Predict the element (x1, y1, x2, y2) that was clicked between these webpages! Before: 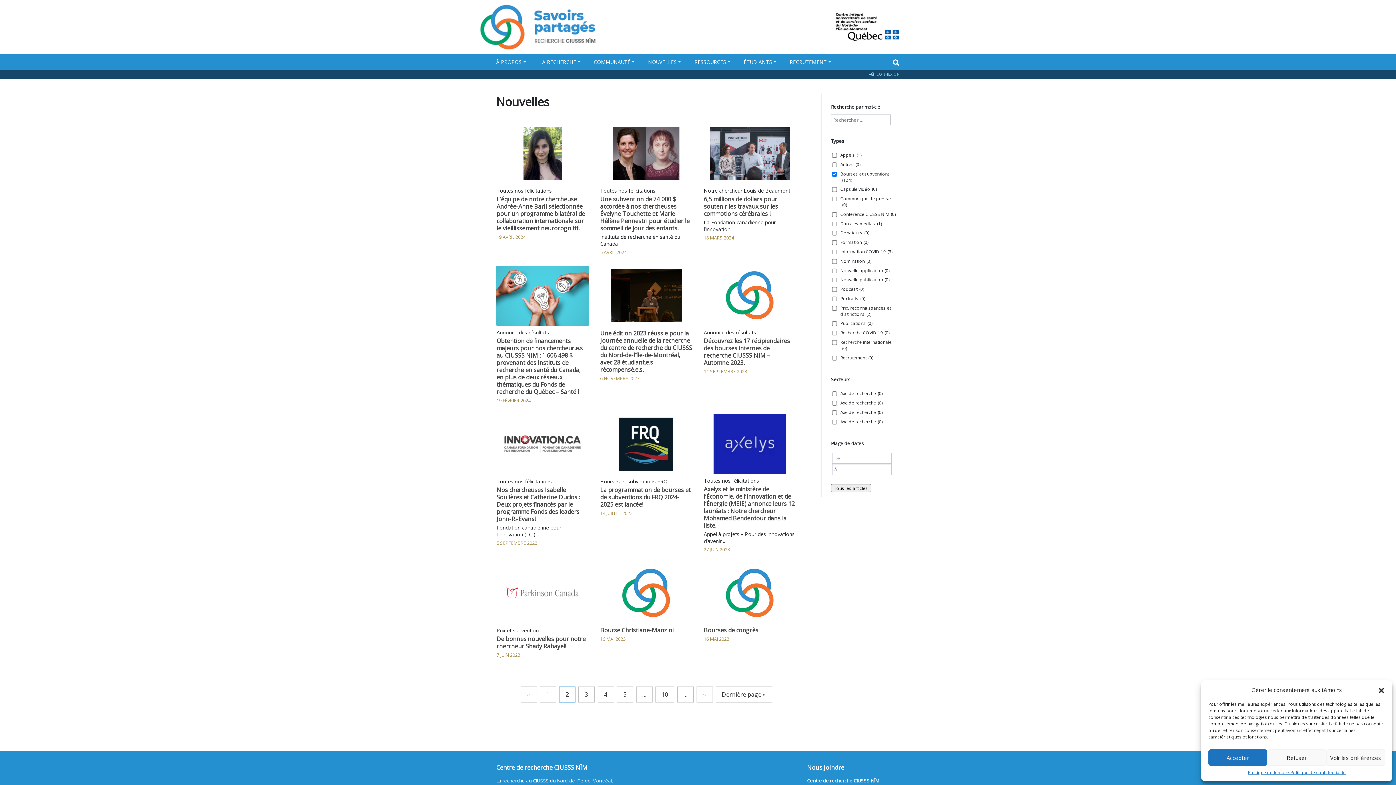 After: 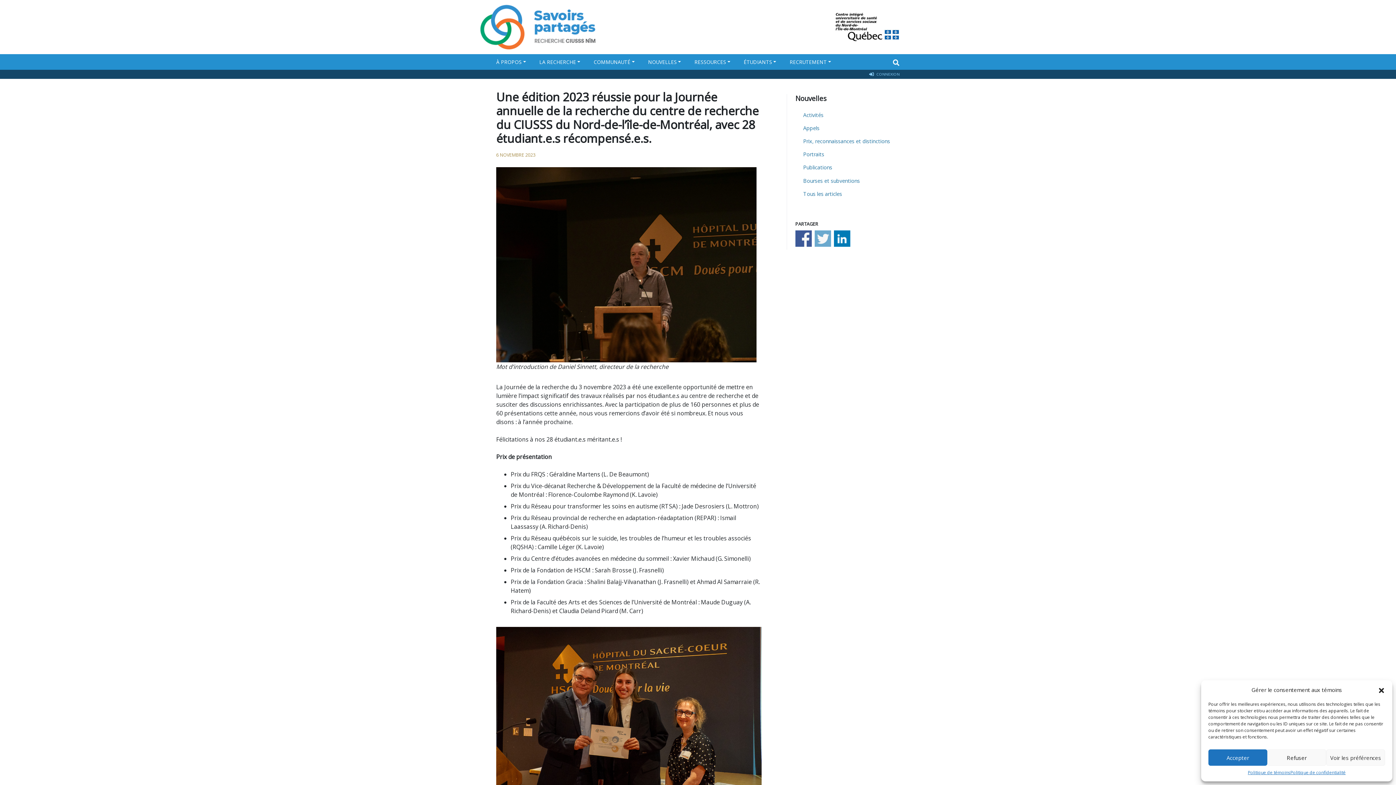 Action: bbox: (605, 269, 687, 322)